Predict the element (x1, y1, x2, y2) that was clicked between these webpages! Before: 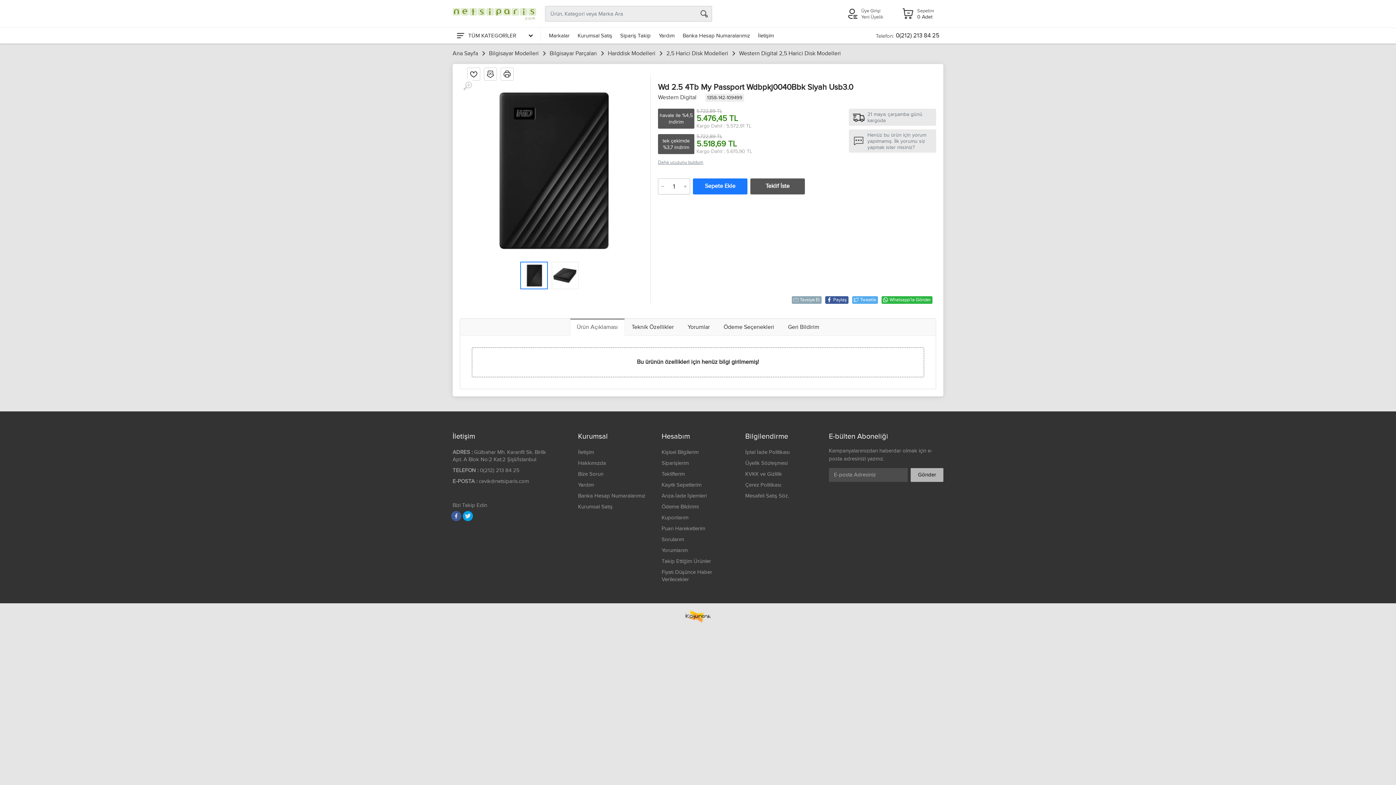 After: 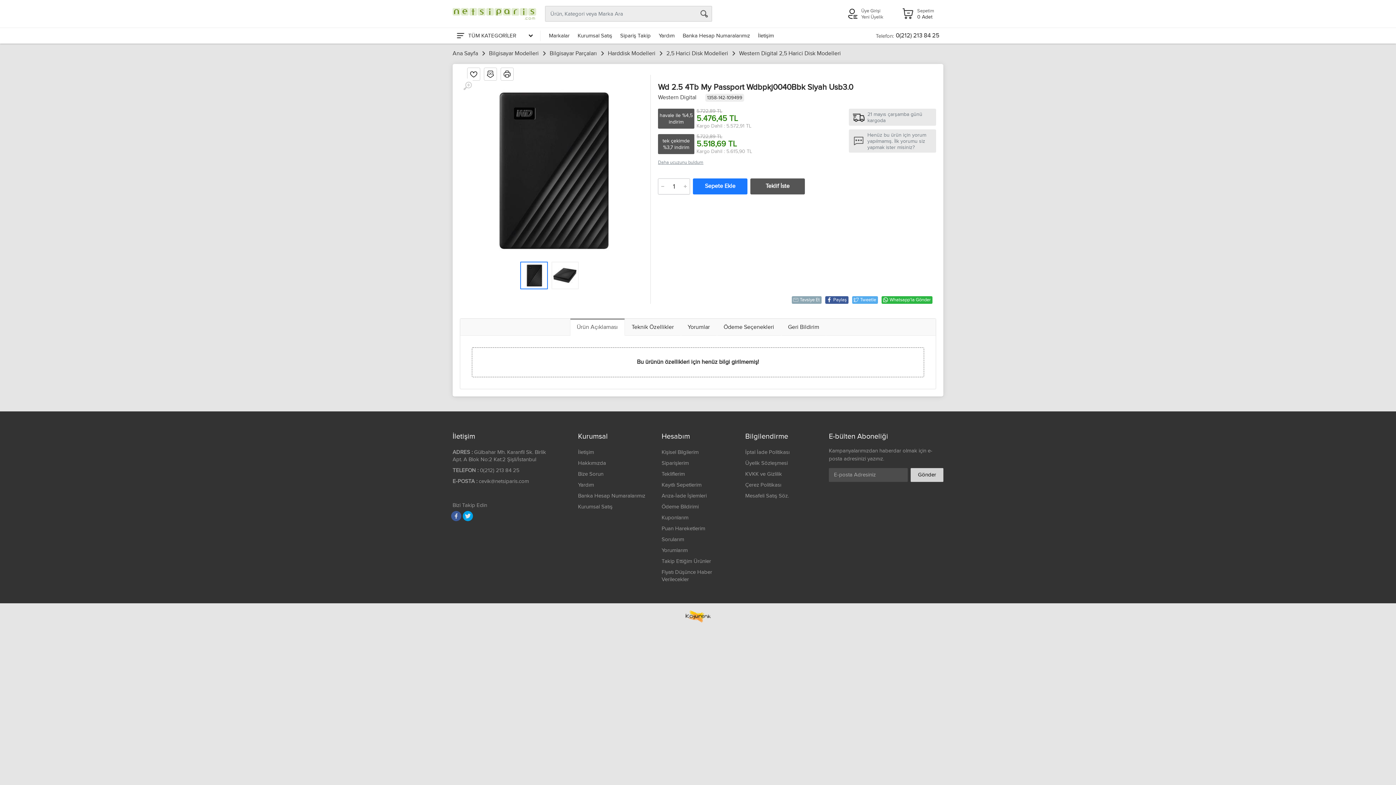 Action: label: Gönder bbox: (910, 468, 943, 482)